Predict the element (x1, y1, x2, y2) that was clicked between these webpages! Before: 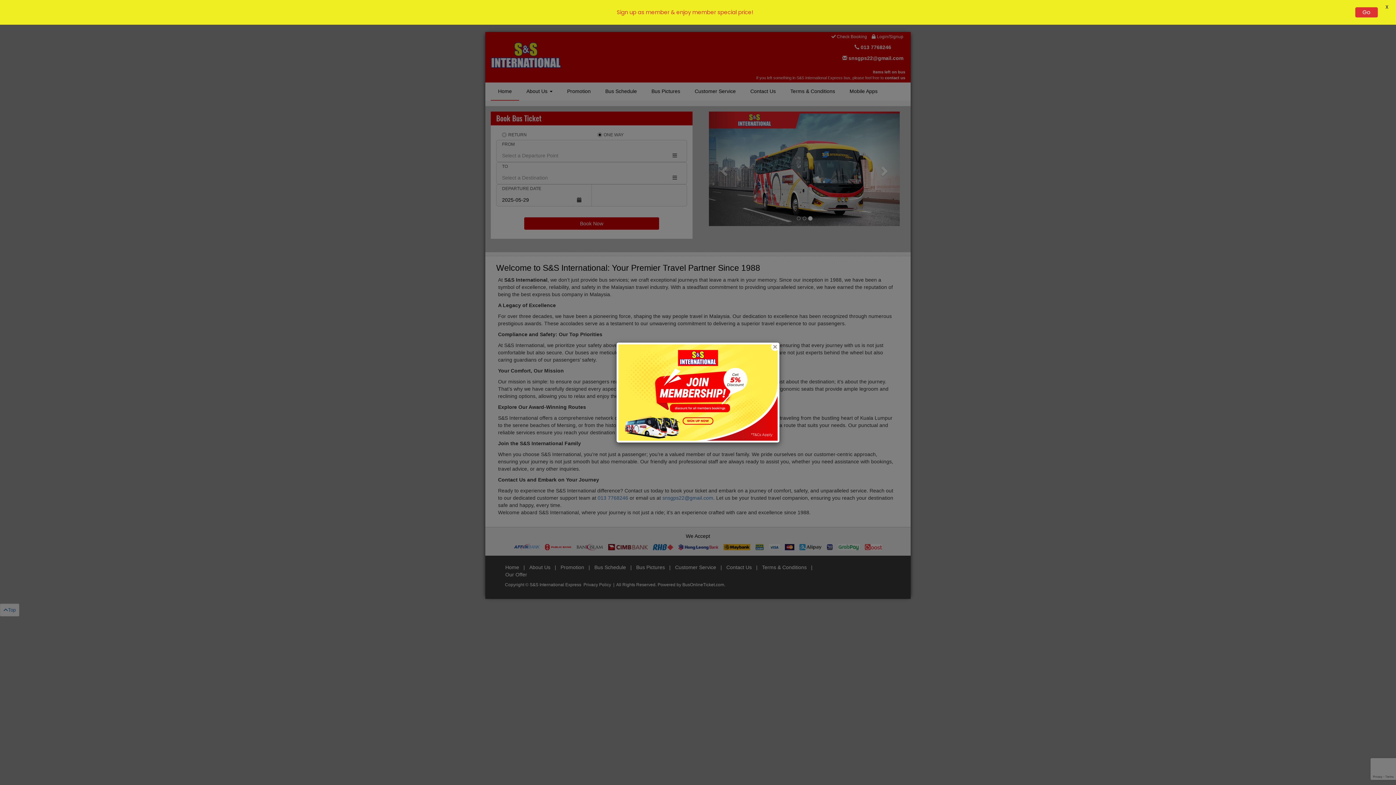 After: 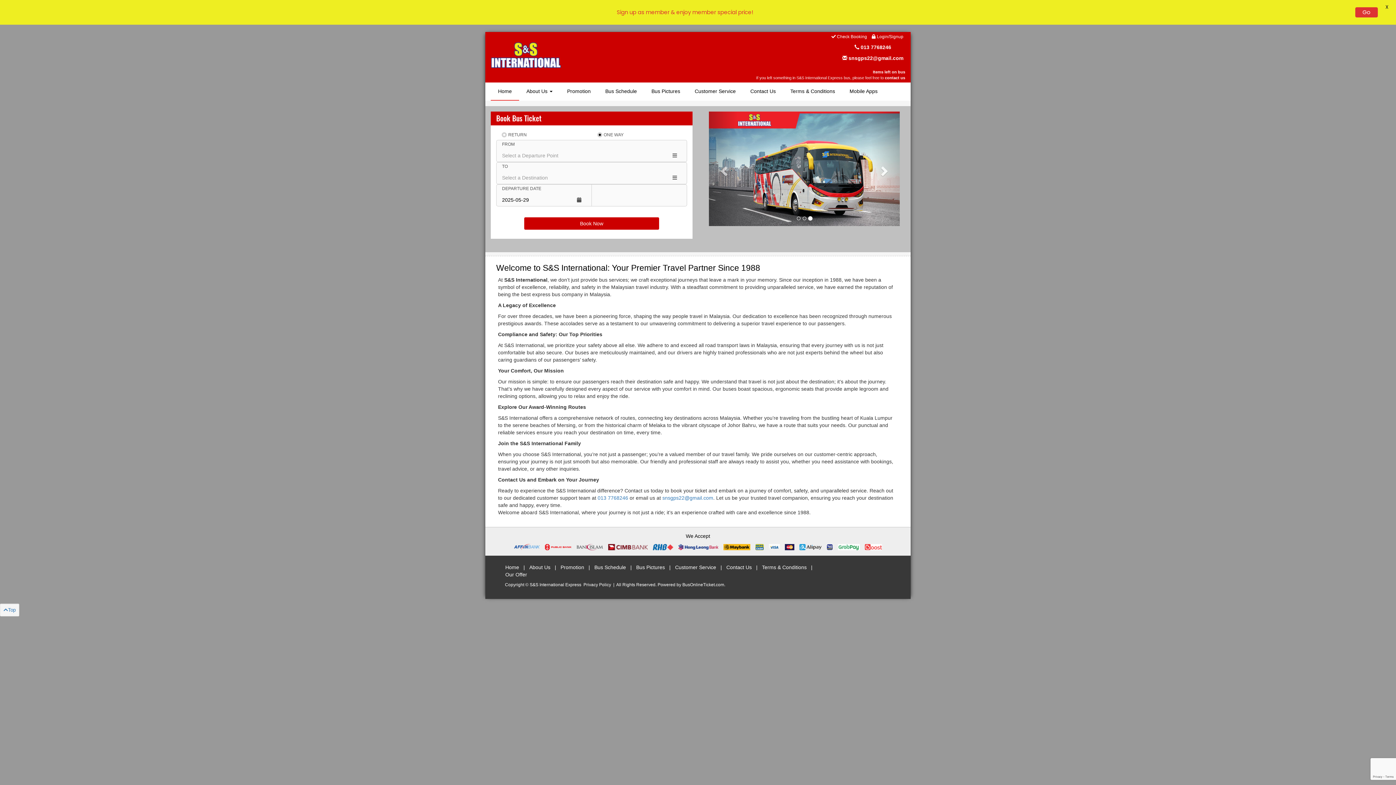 Action: bbox: (771, 343, 779, 351) label: ×